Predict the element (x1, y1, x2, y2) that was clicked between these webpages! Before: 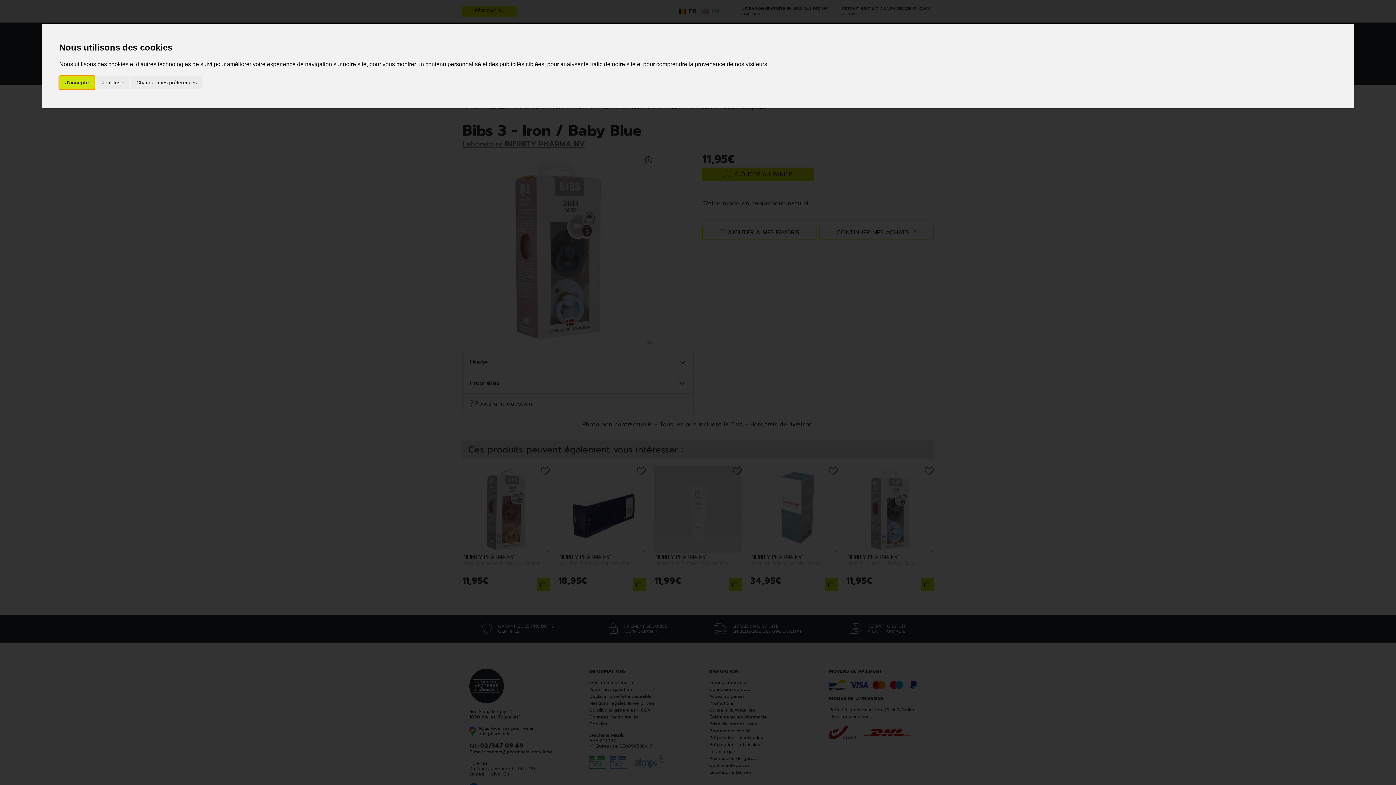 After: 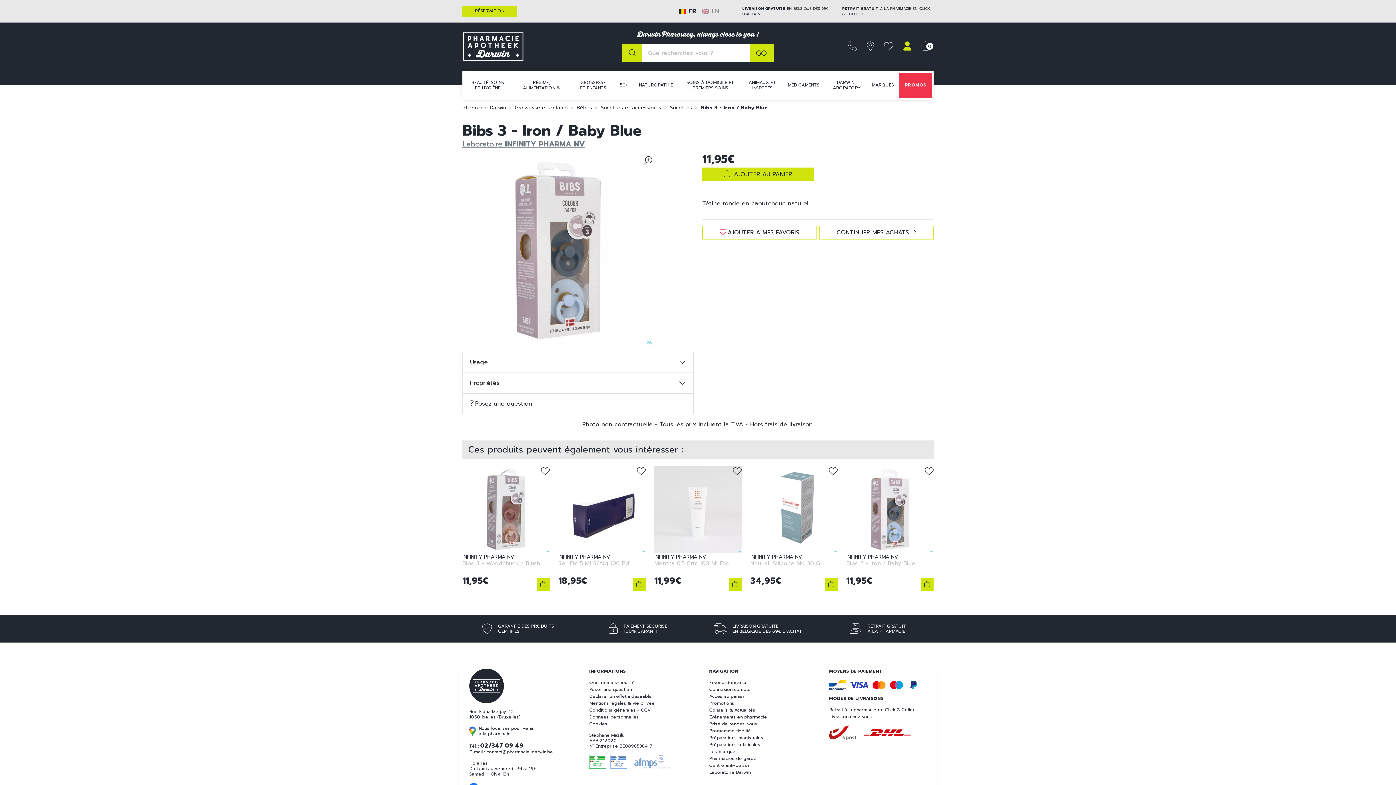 Action: label: Je refuse bbox: (96, 75, 129, 89)